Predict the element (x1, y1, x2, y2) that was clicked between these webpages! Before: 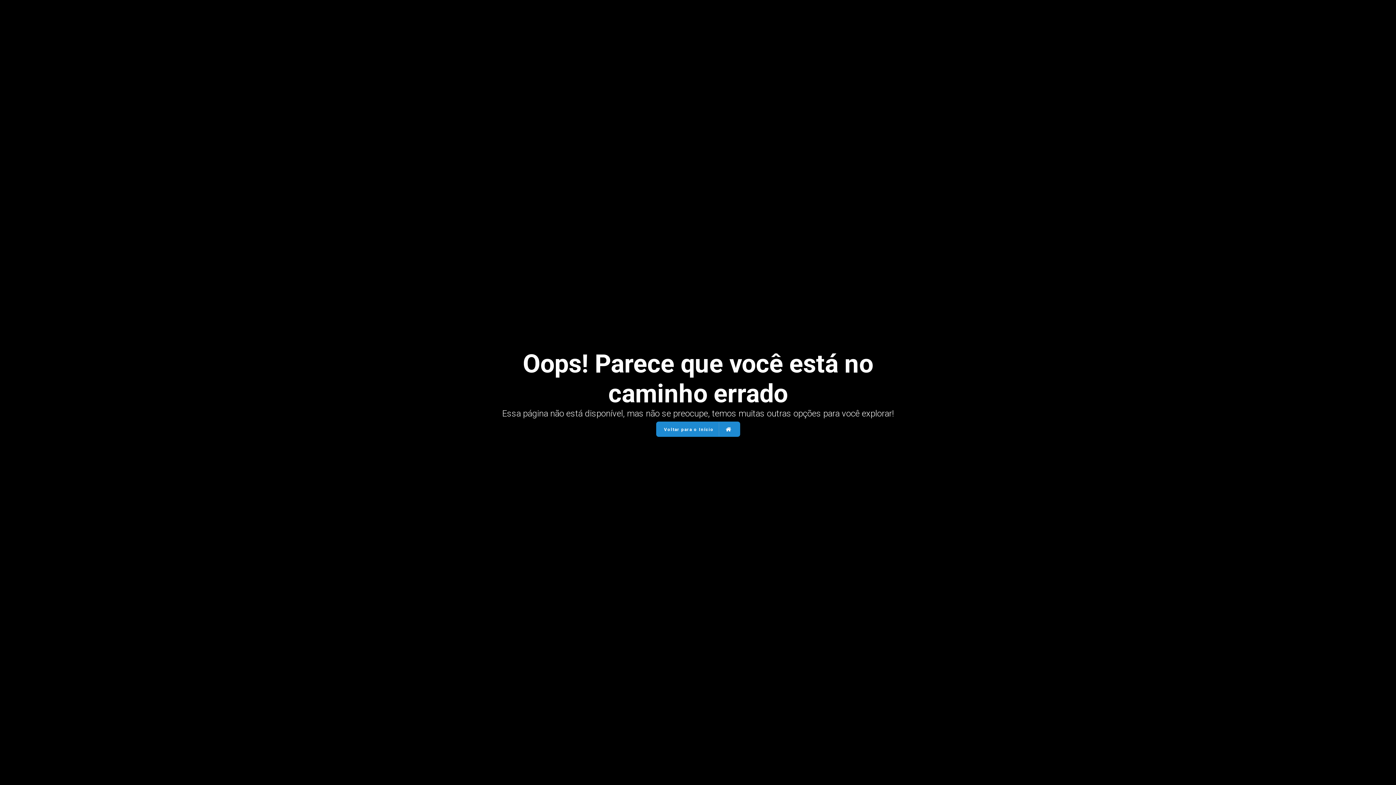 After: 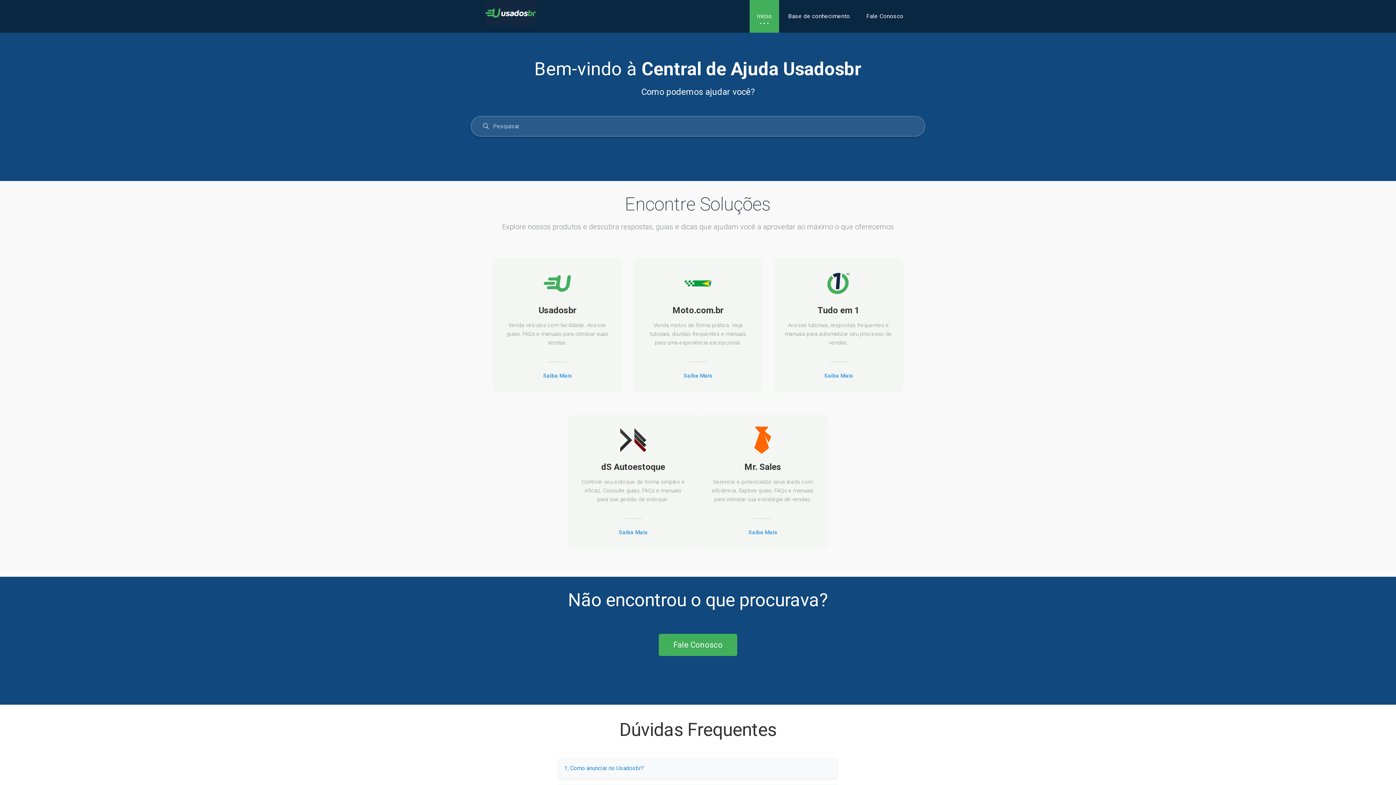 Action: label: Voltar para o Início bbox: (656, 422, 739, 436)